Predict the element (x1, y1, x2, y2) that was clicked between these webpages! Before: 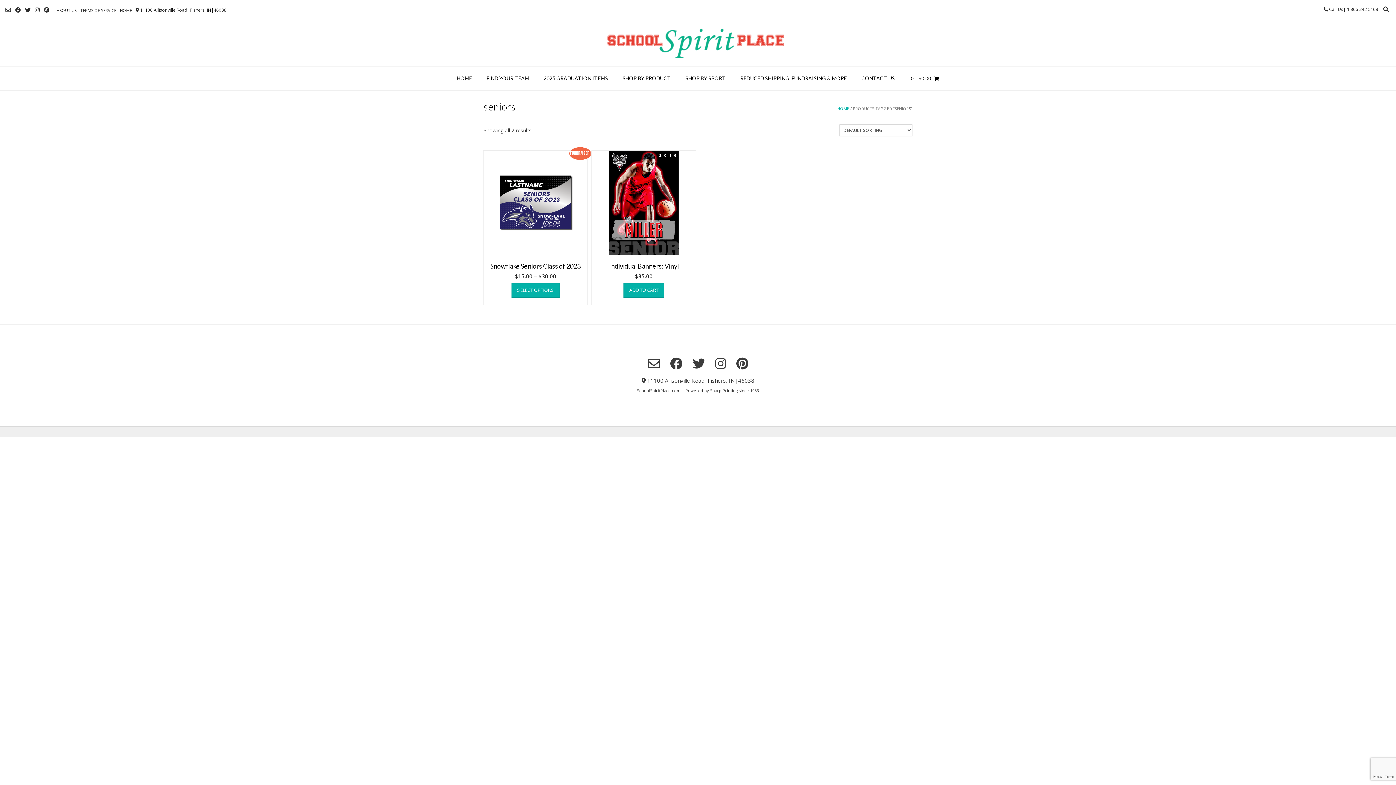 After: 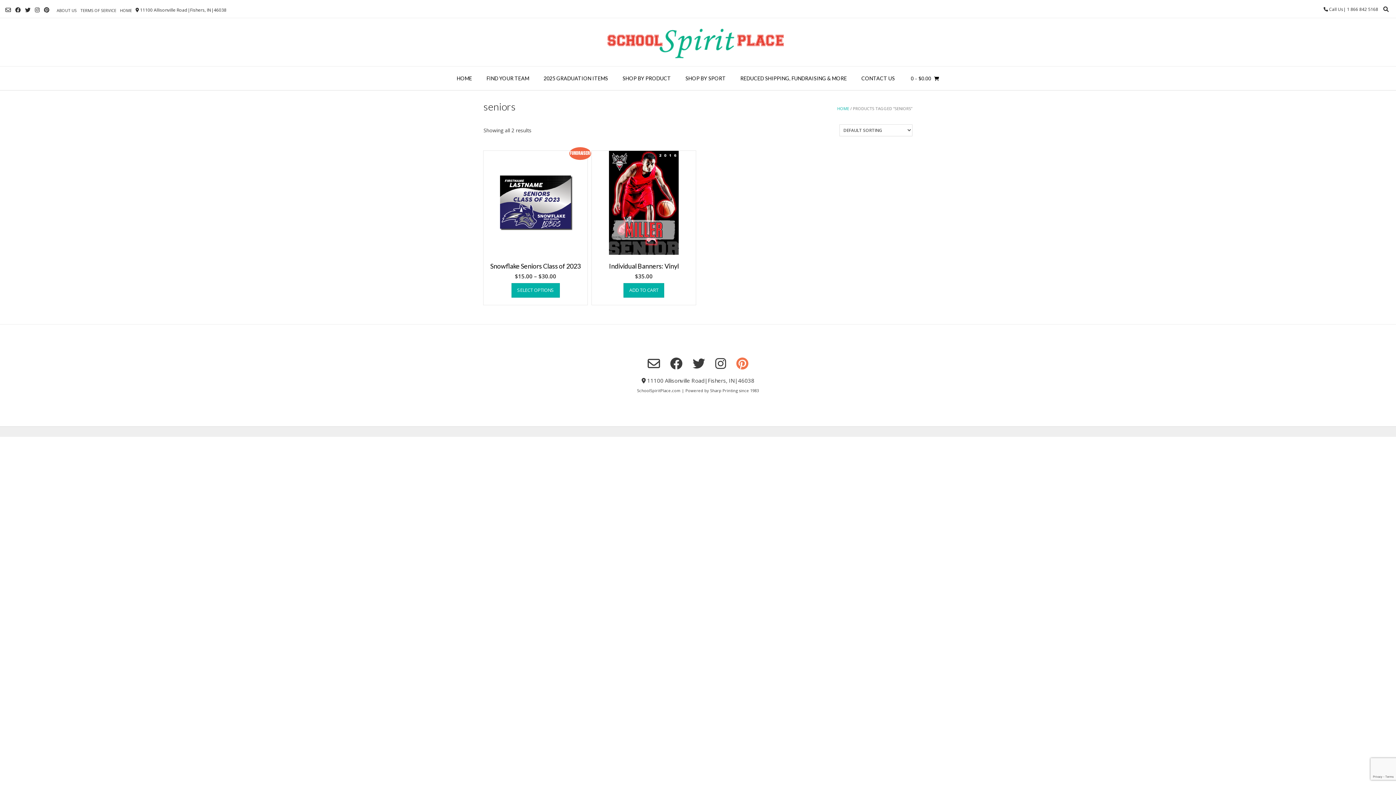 Action: bbox: (736, 357, 748, 369)